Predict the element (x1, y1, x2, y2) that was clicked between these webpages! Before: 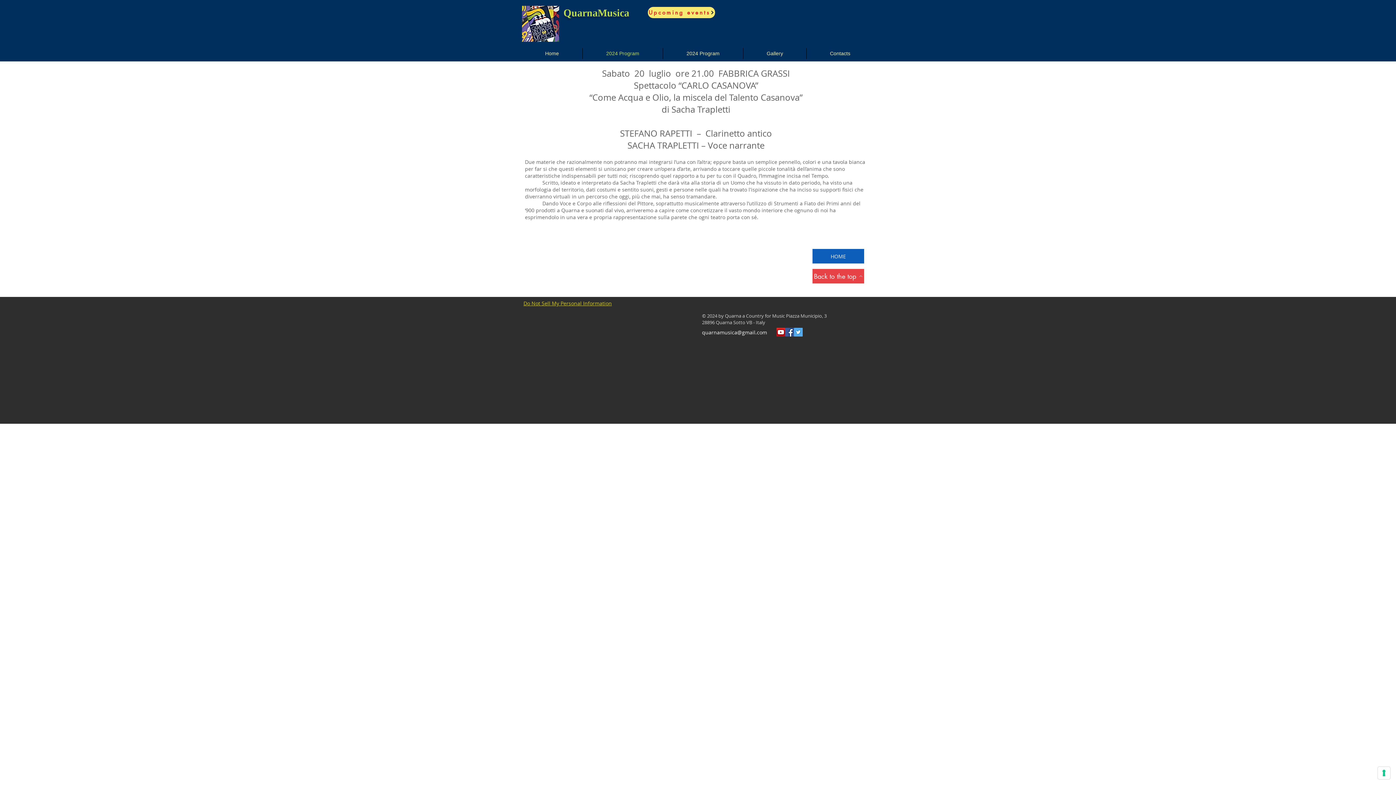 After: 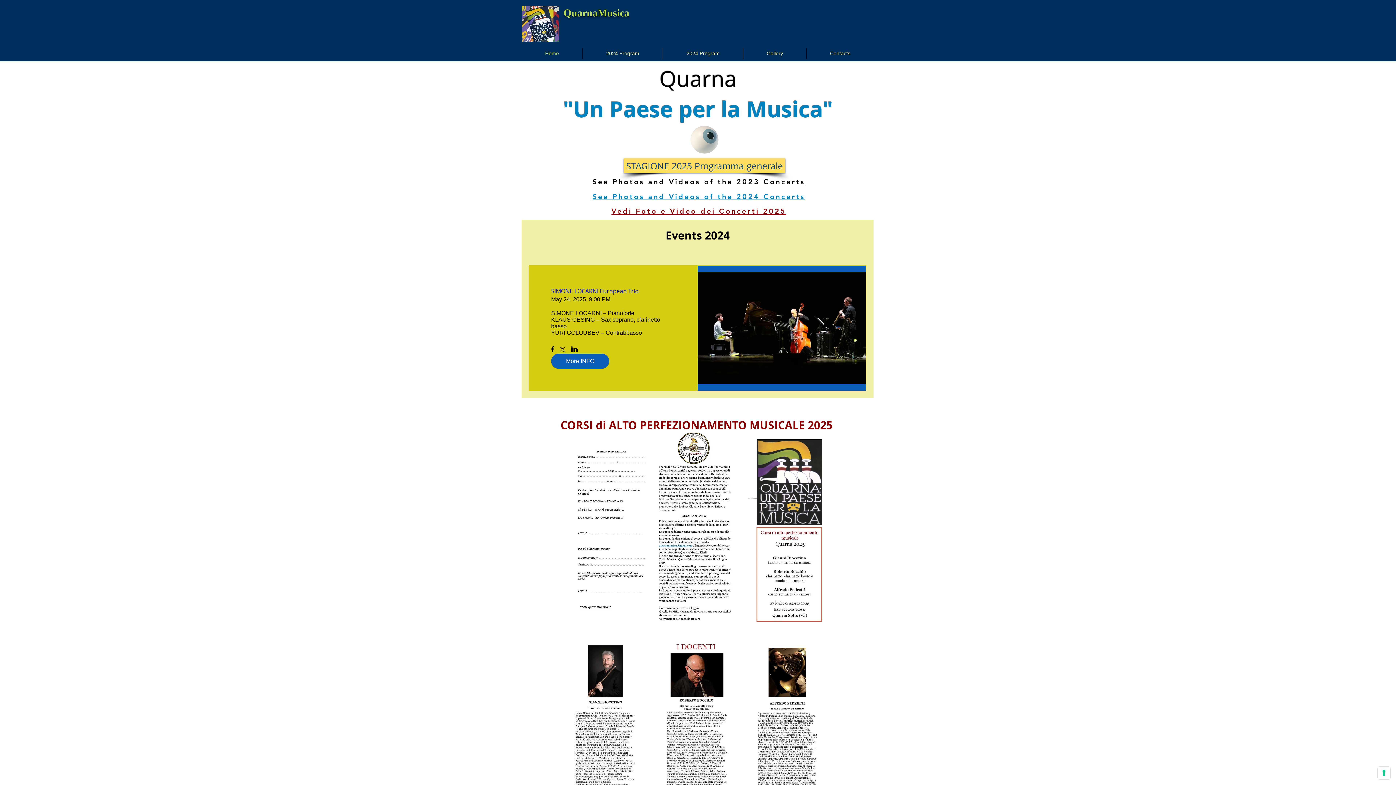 Action: bbox: (648, 6, 715, 18) label: Upcoming events